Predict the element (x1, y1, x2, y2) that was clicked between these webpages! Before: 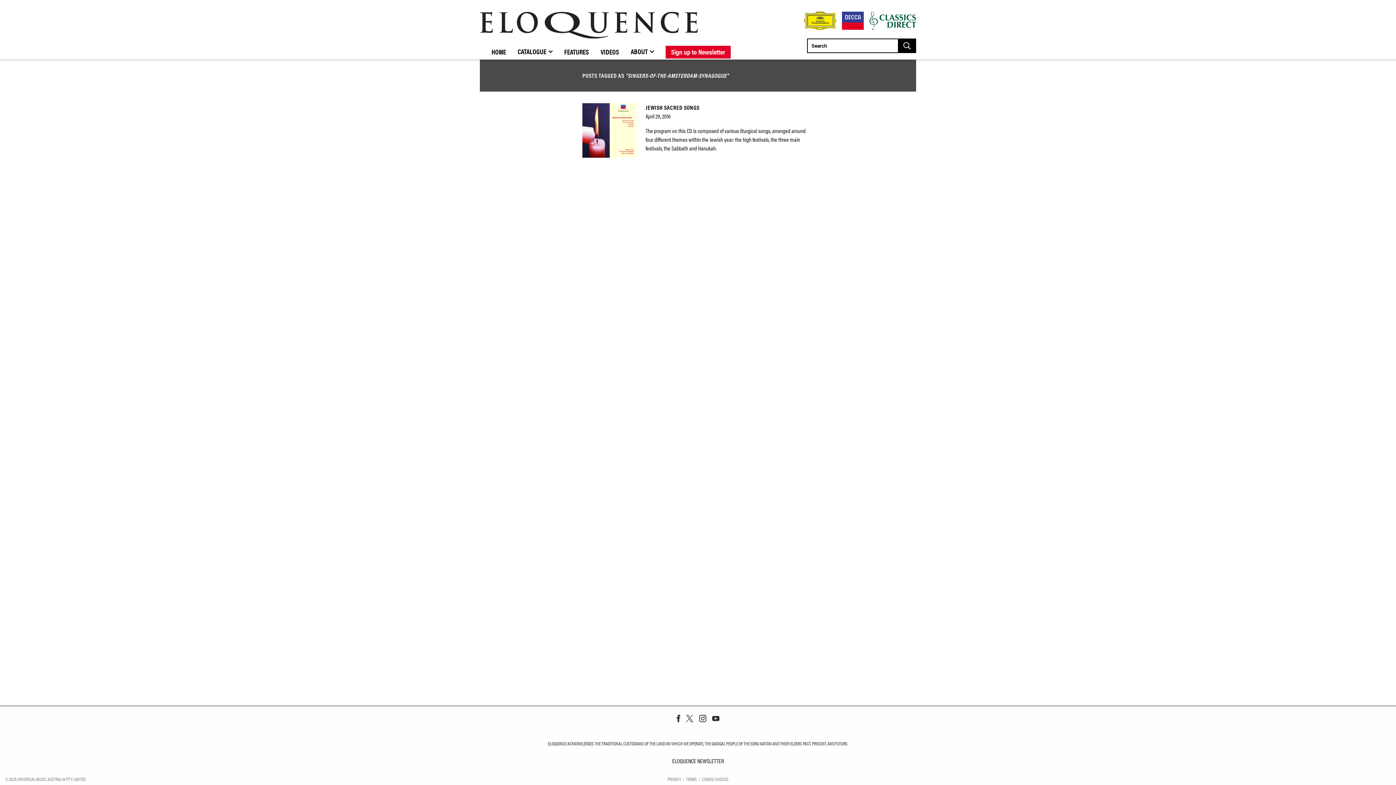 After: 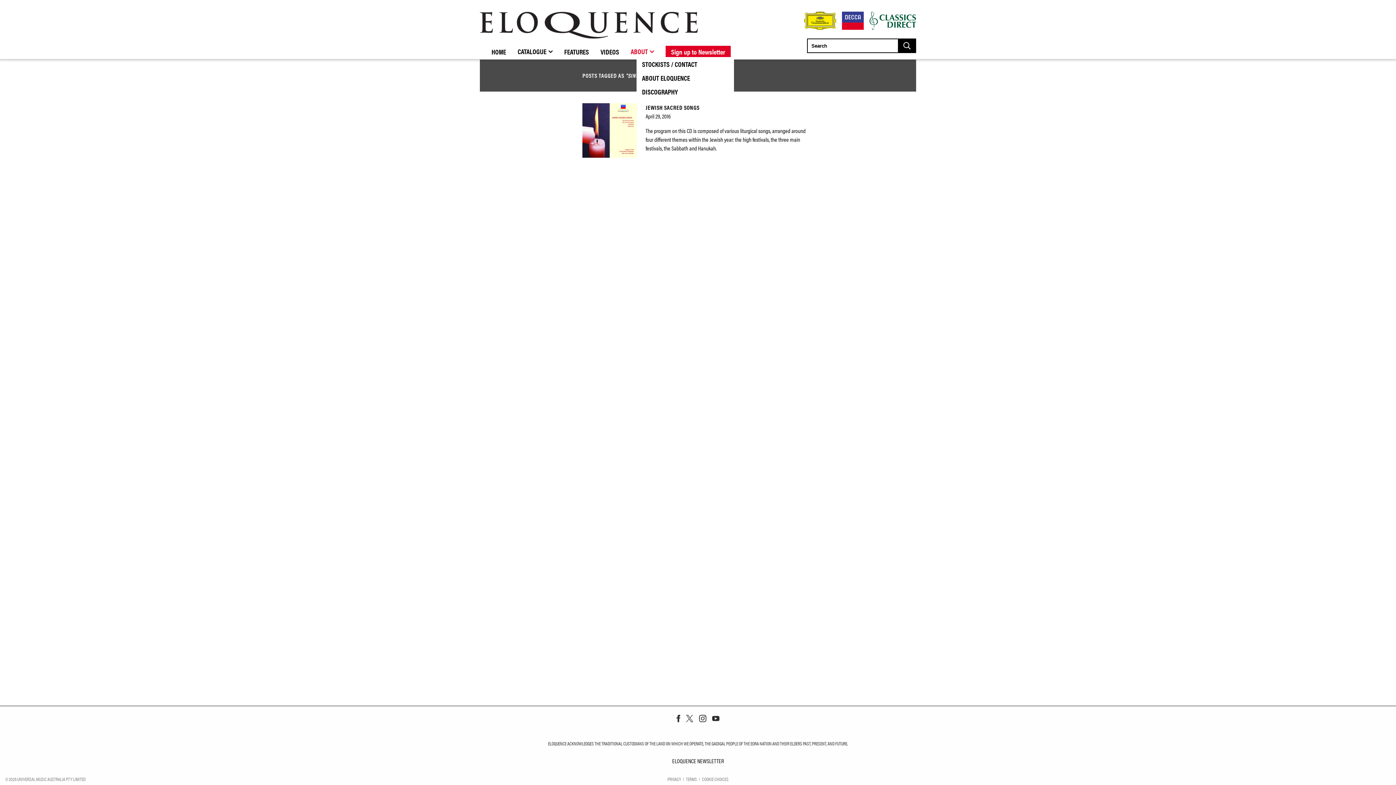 Action: bbox: (630, 46, 654, 56) label: ABOUT